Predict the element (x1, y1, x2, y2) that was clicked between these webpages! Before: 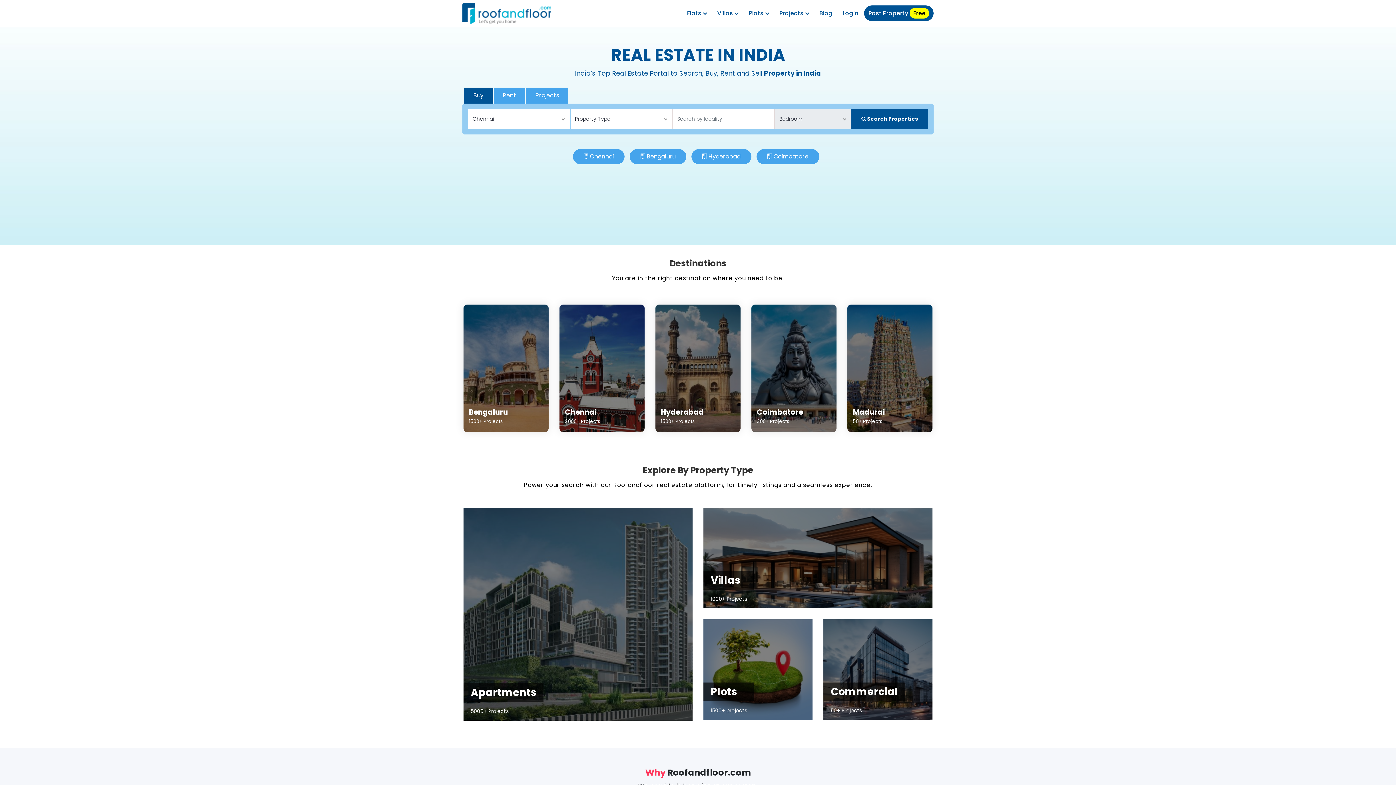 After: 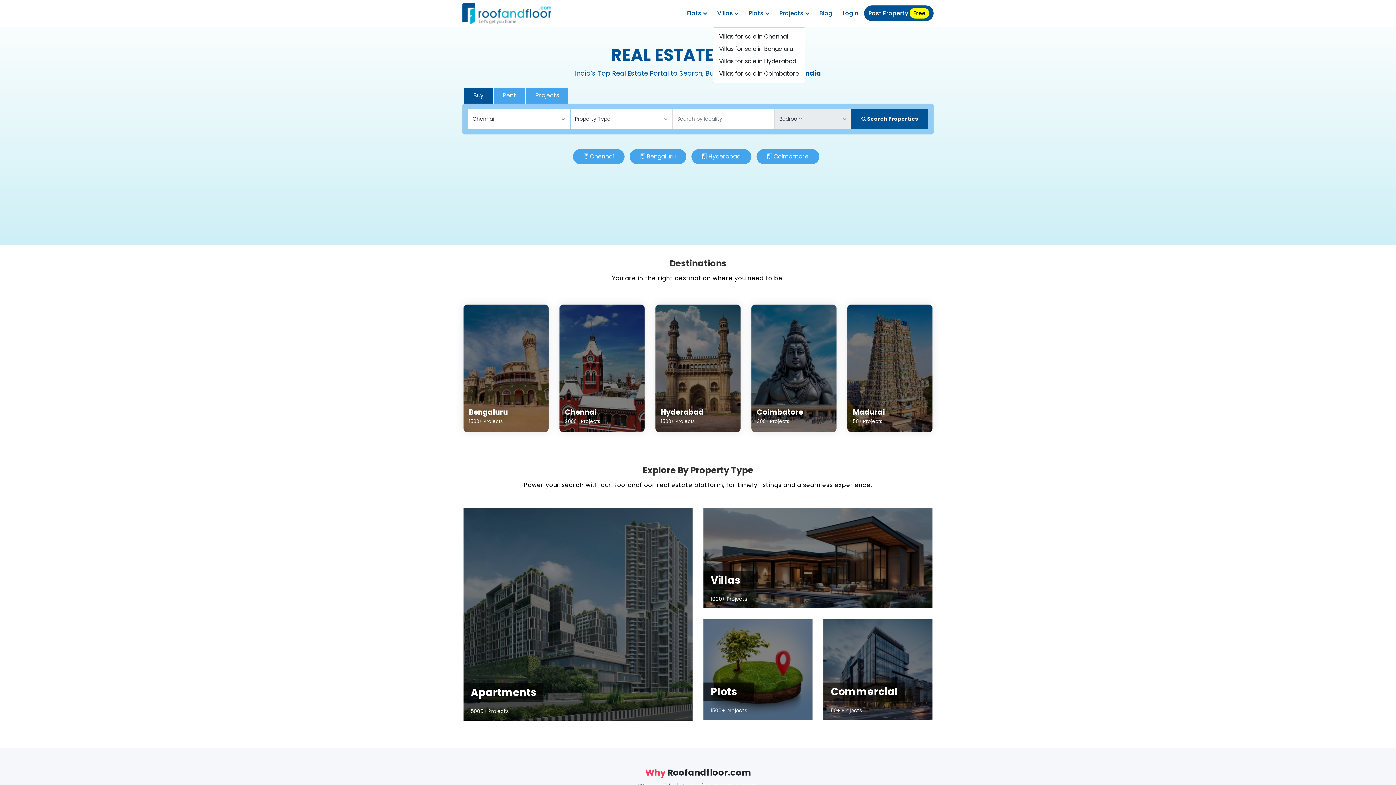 Action: bbox: (713, 5, 743, 21) label: Villas 